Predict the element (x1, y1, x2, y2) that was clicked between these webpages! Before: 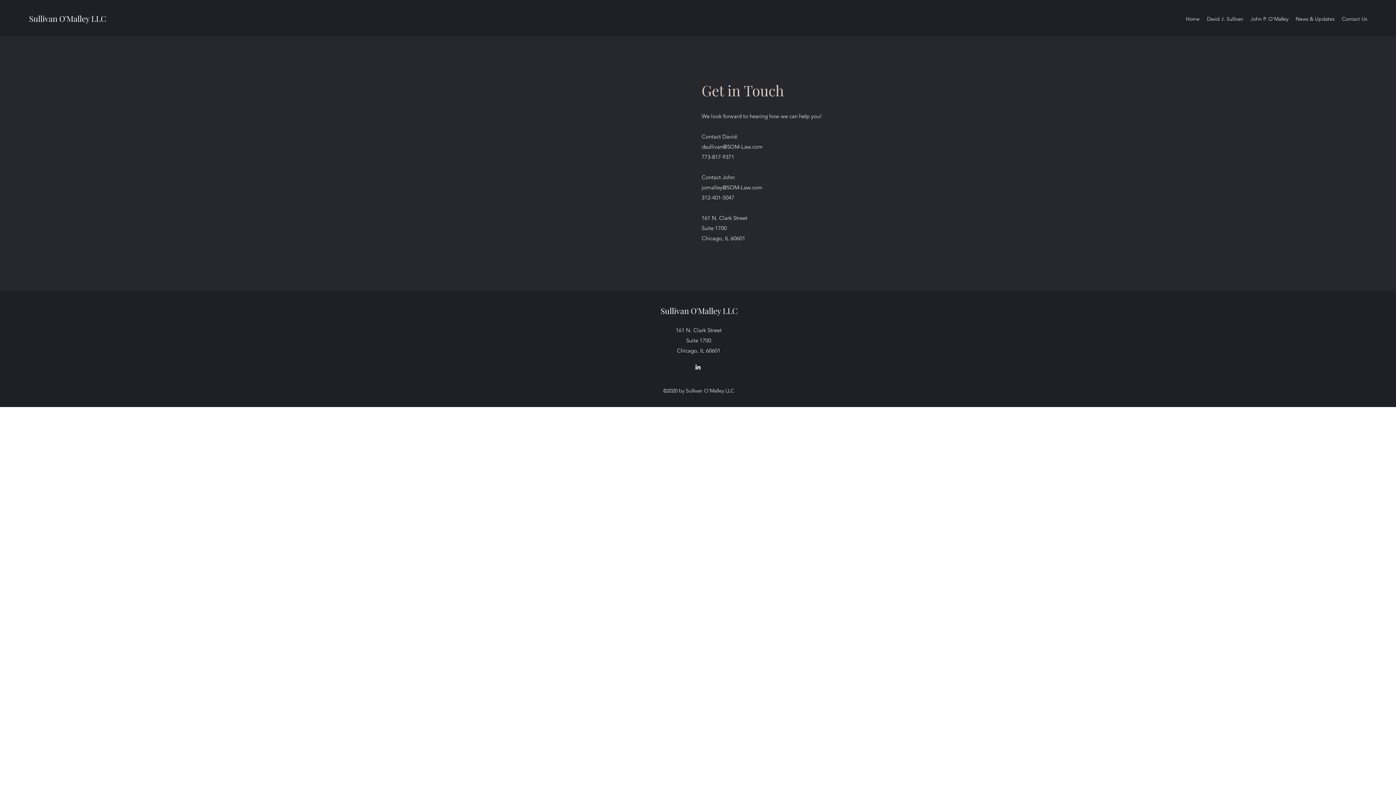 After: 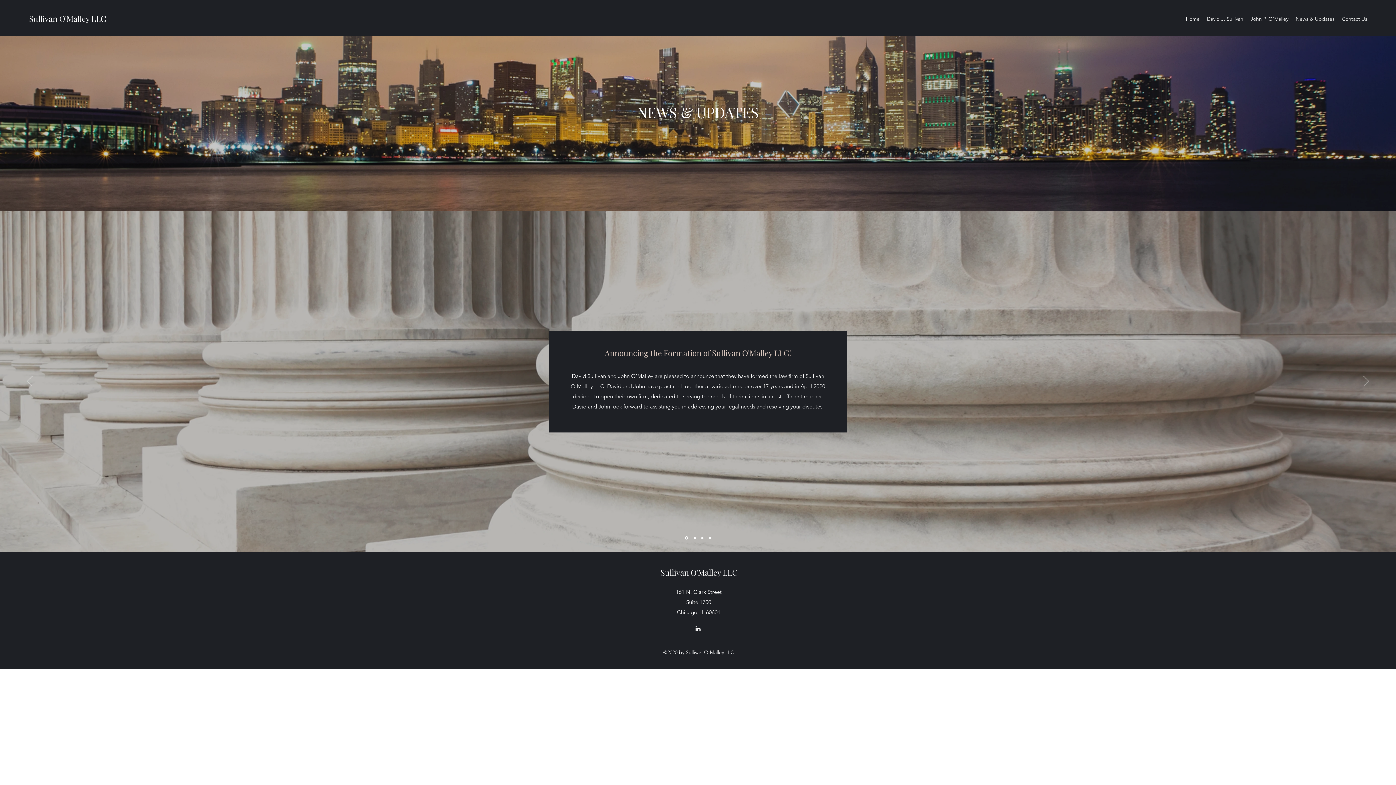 Action: bbox: (1292, 13, 1338, 24) label: News & Updates